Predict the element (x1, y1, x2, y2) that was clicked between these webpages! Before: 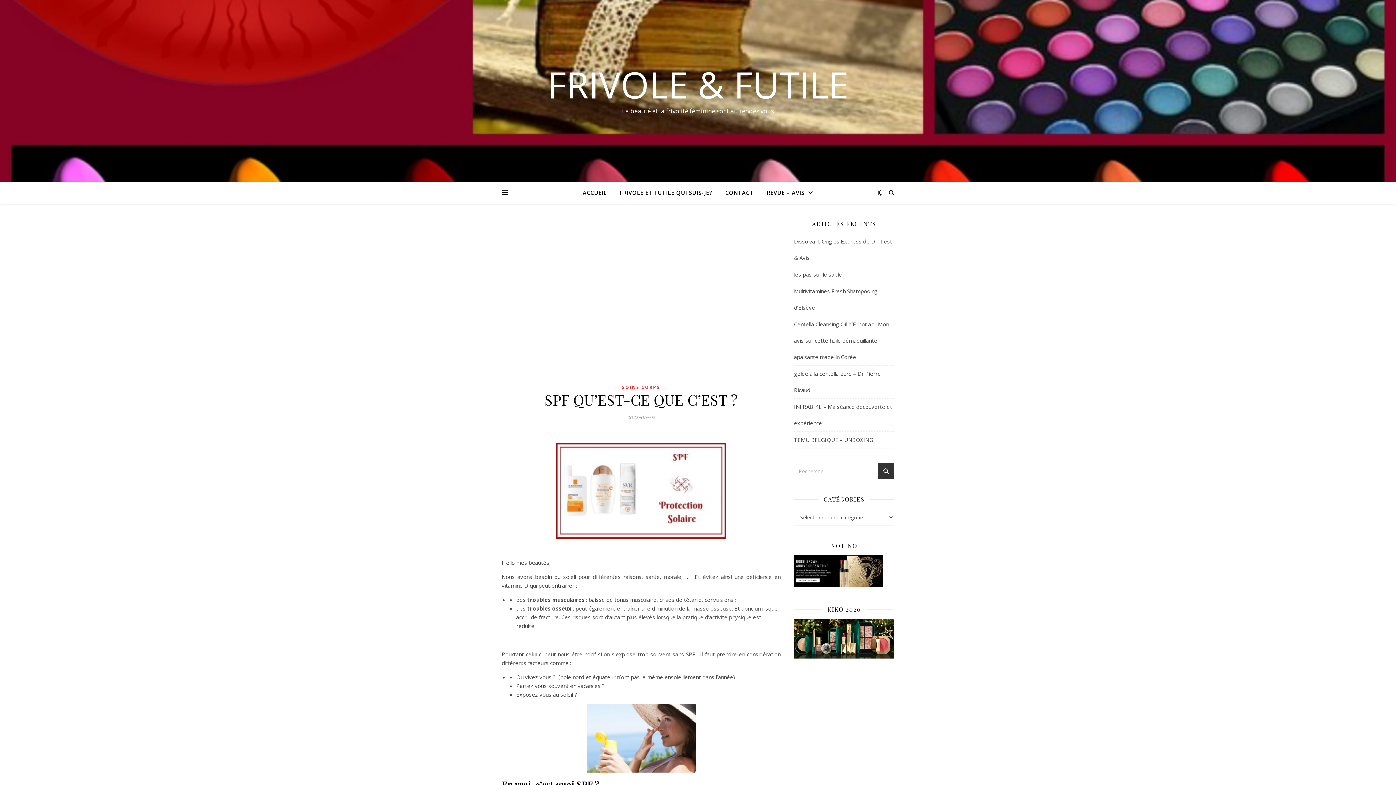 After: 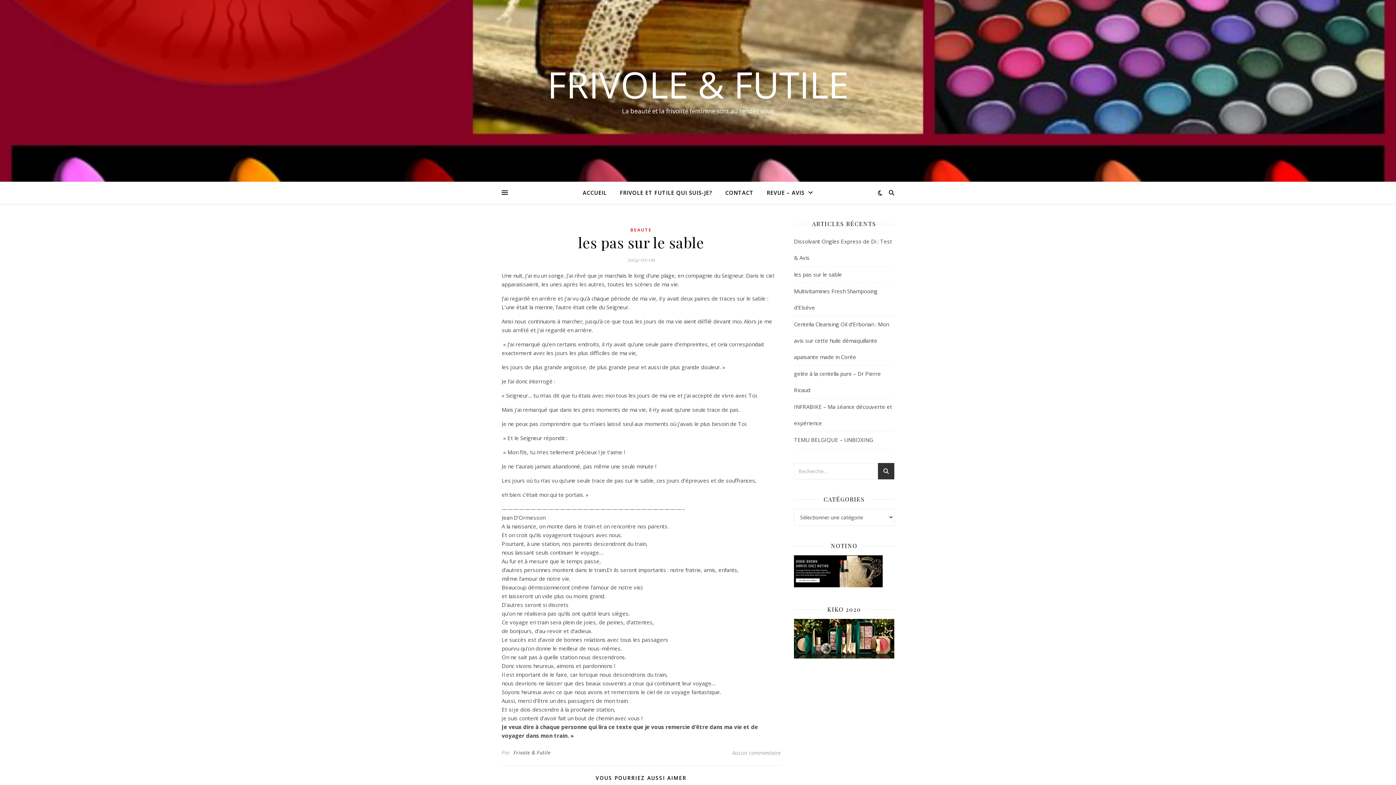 Action: bbox: (794, 270, 842, 278) label: les pas sur le sable